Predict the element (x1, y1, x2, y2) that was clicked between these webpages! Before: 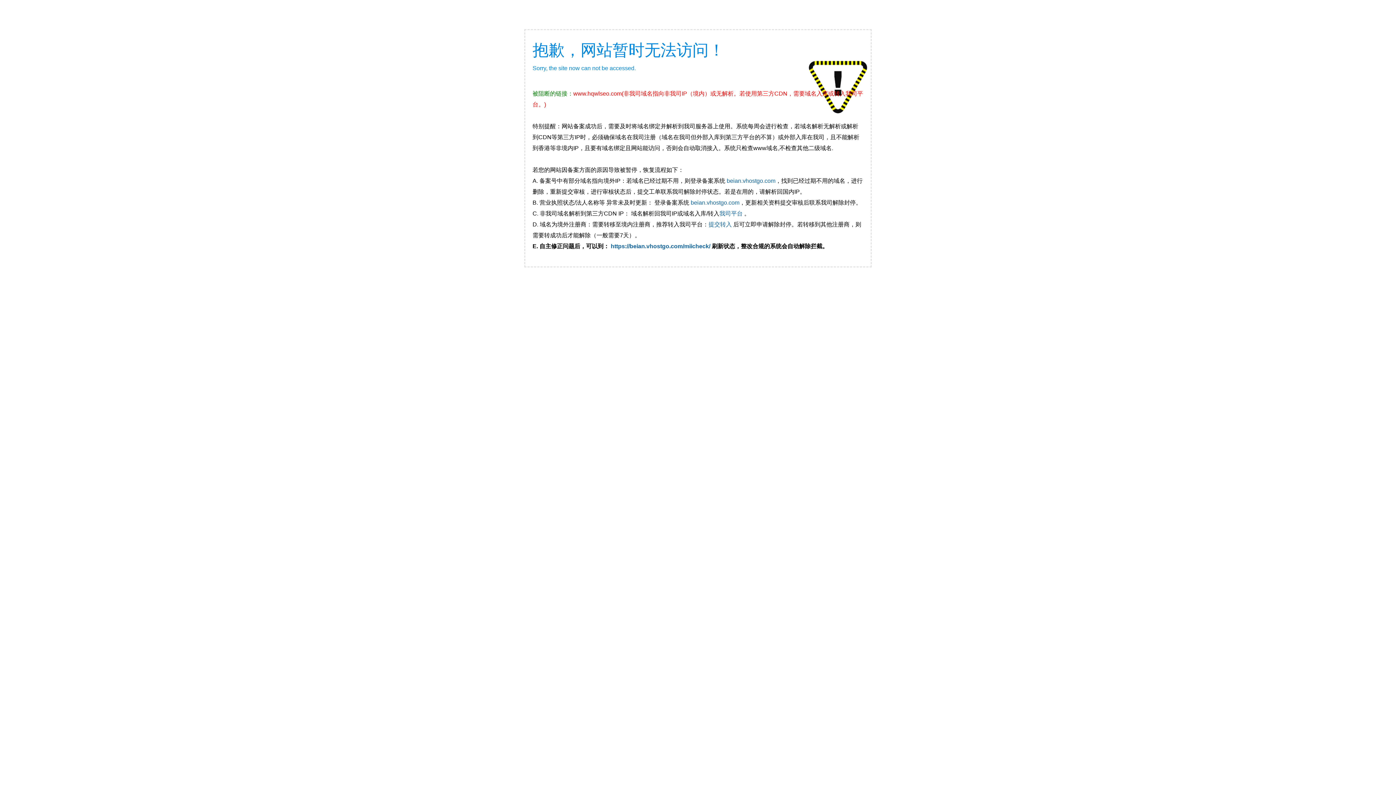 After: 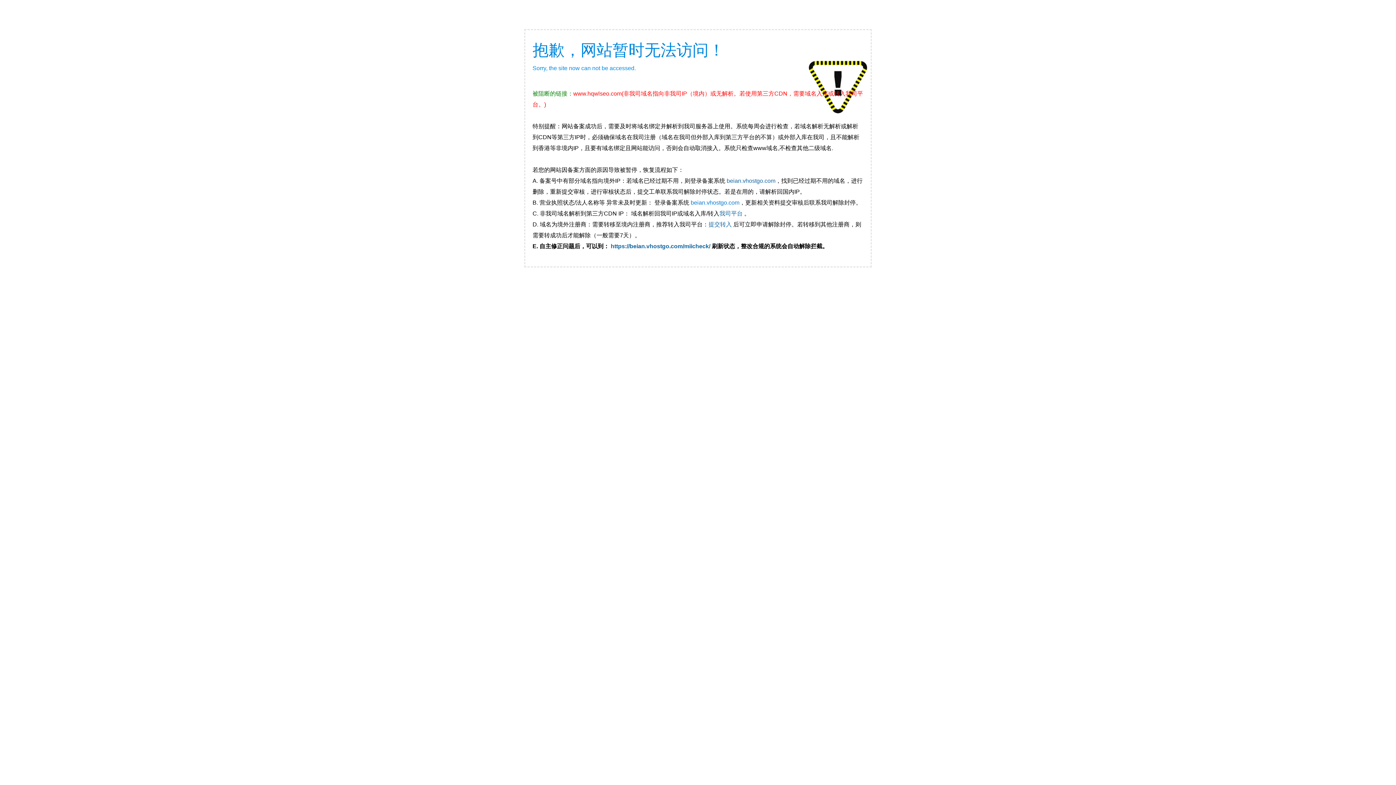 Action: bbox: (690, 199, 739, 205) label: beian.vhostgo.com